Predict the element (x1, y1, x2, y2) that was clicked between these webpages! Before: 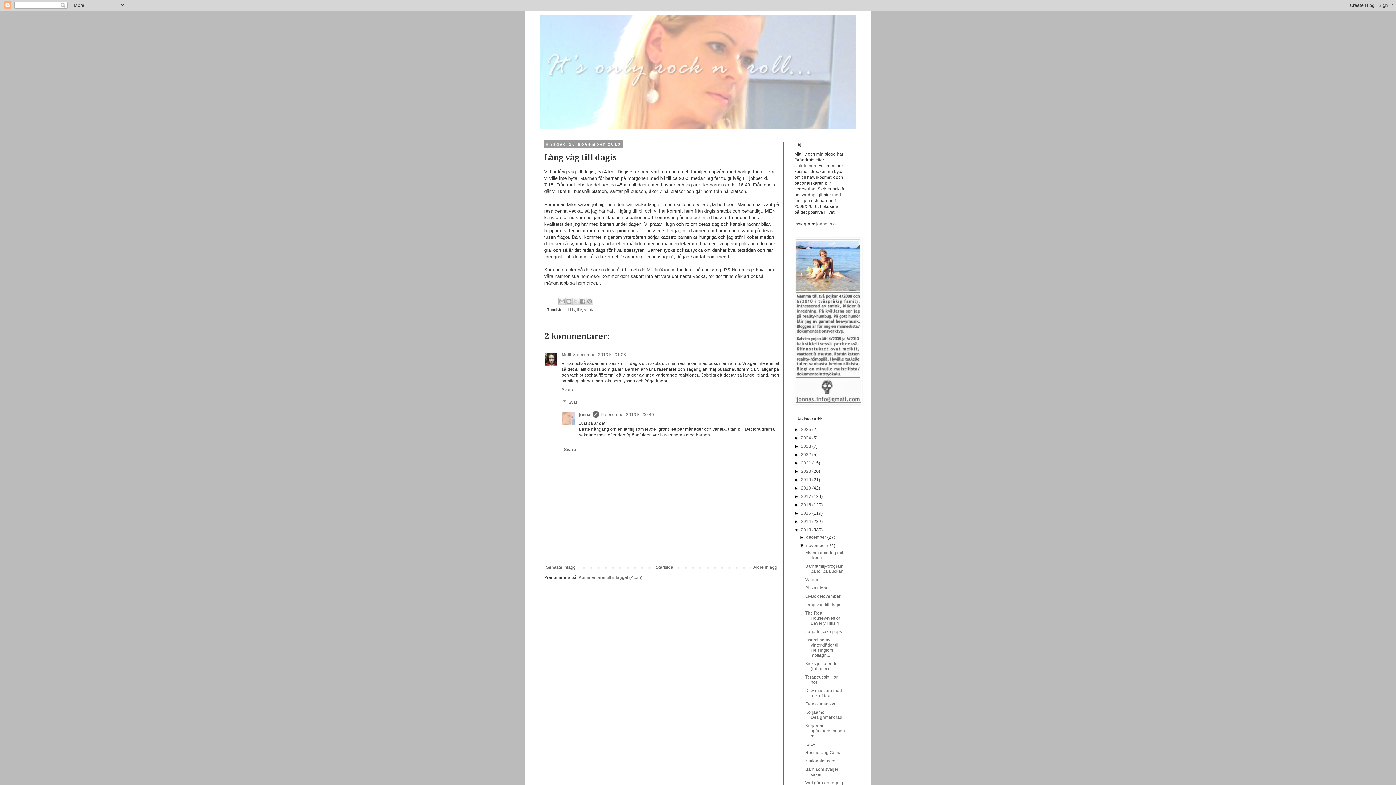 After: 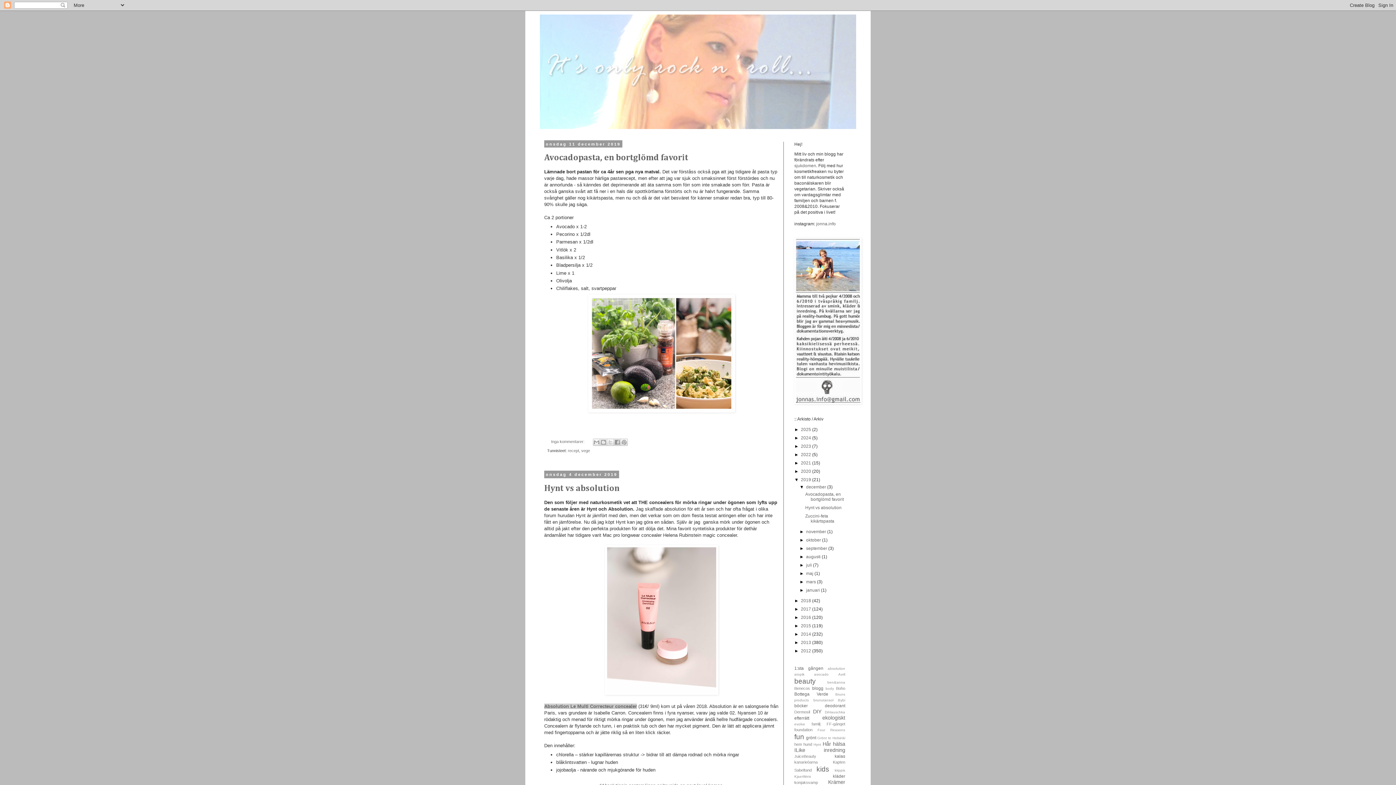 Action: label: 2019  bbox: (801, 477, 812, 482)